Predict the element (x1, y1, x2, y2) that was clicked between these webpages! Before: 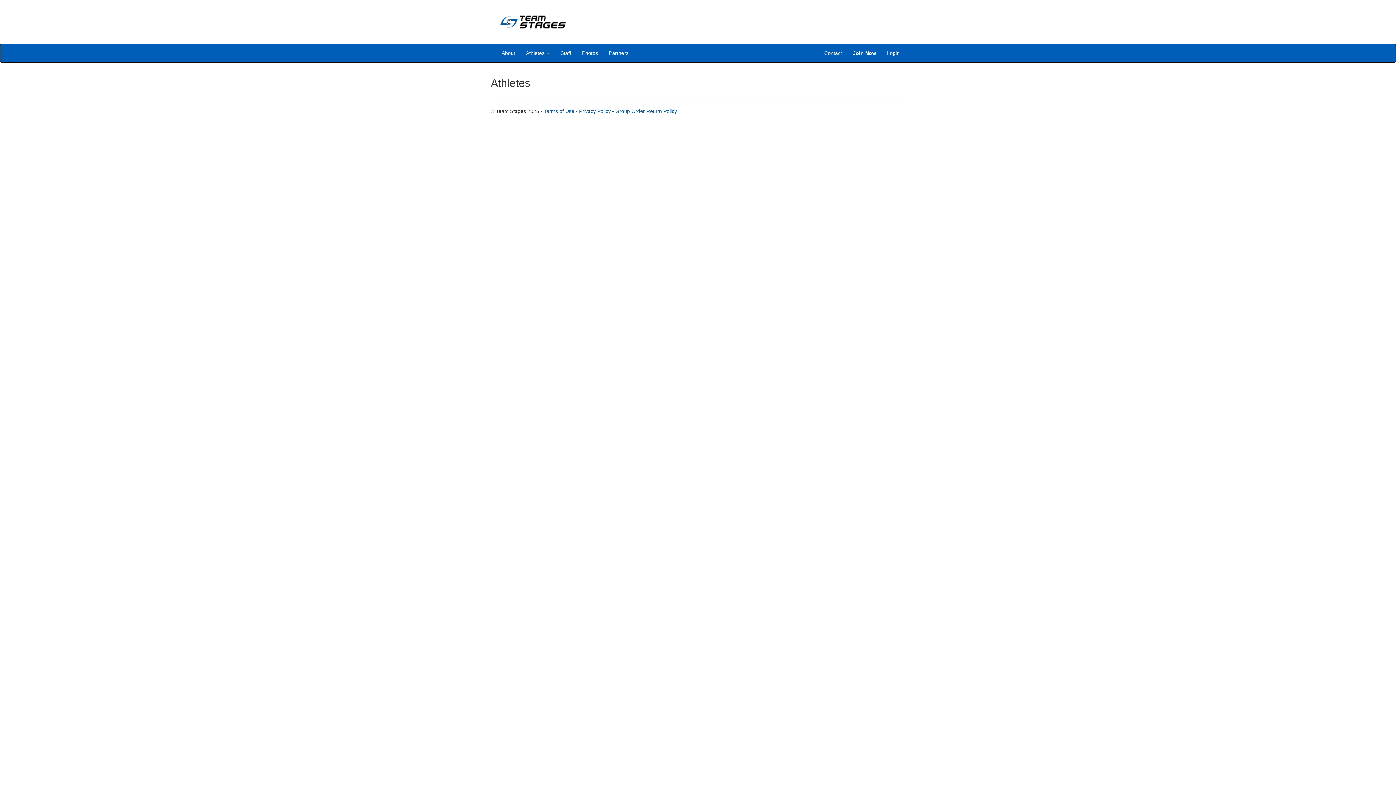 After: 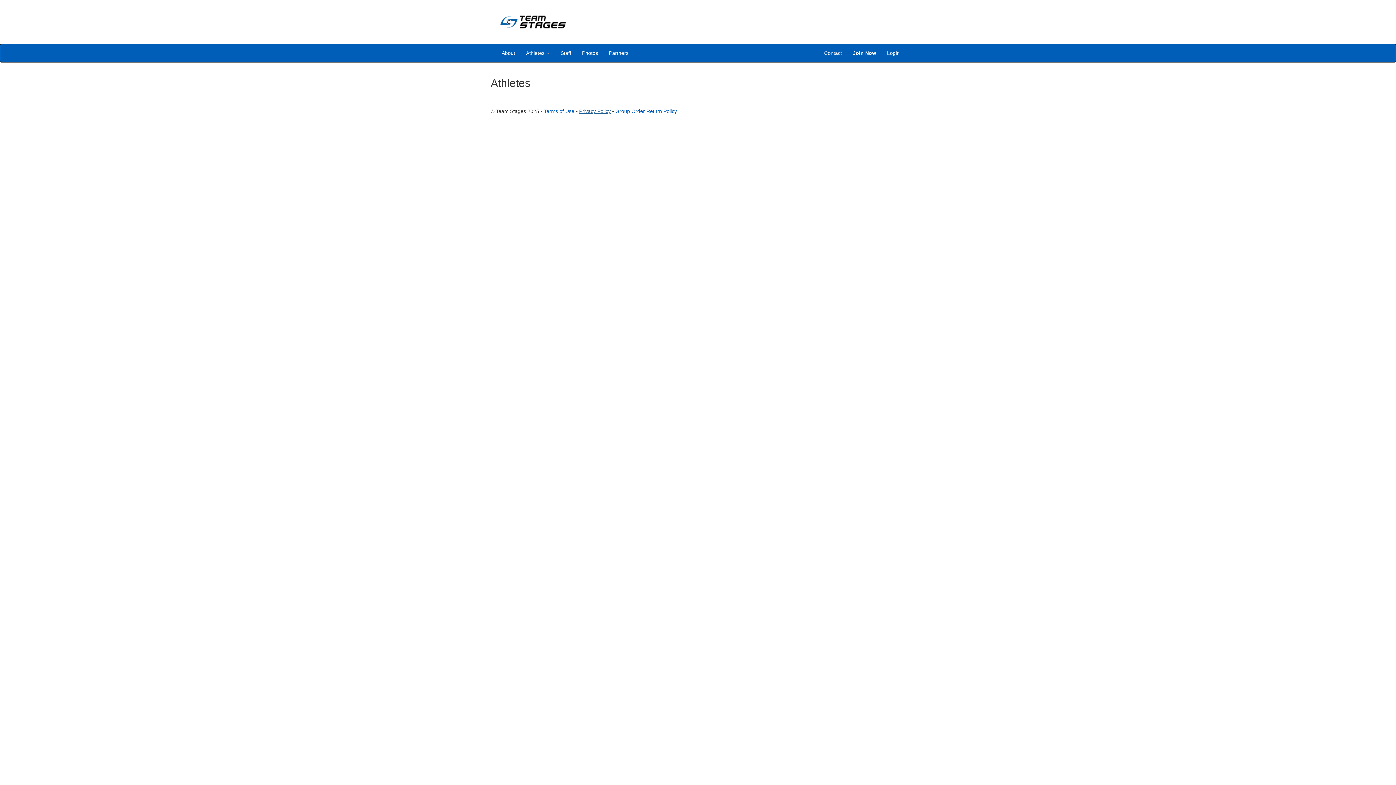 Action: bbox: (579, 108, 610, 114) label: Privacy Policy